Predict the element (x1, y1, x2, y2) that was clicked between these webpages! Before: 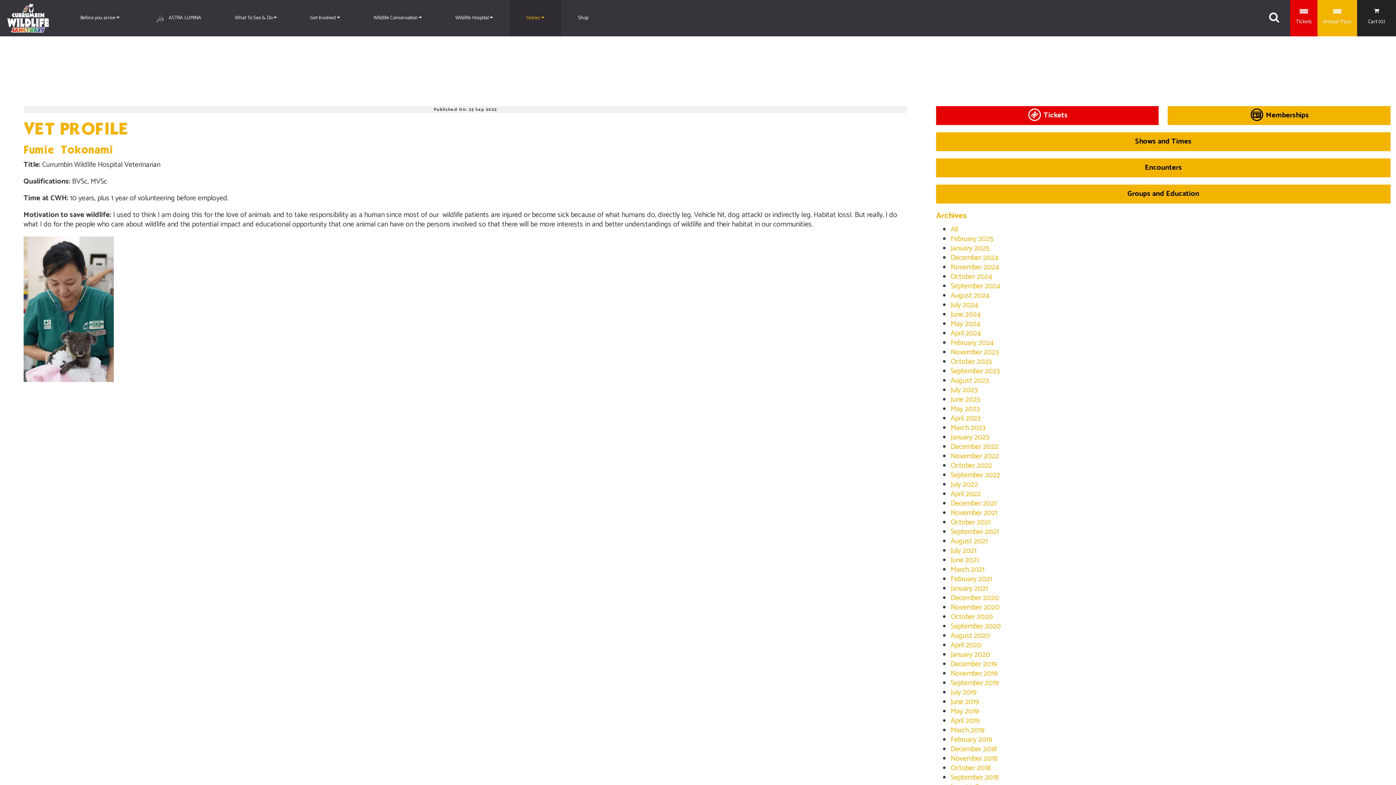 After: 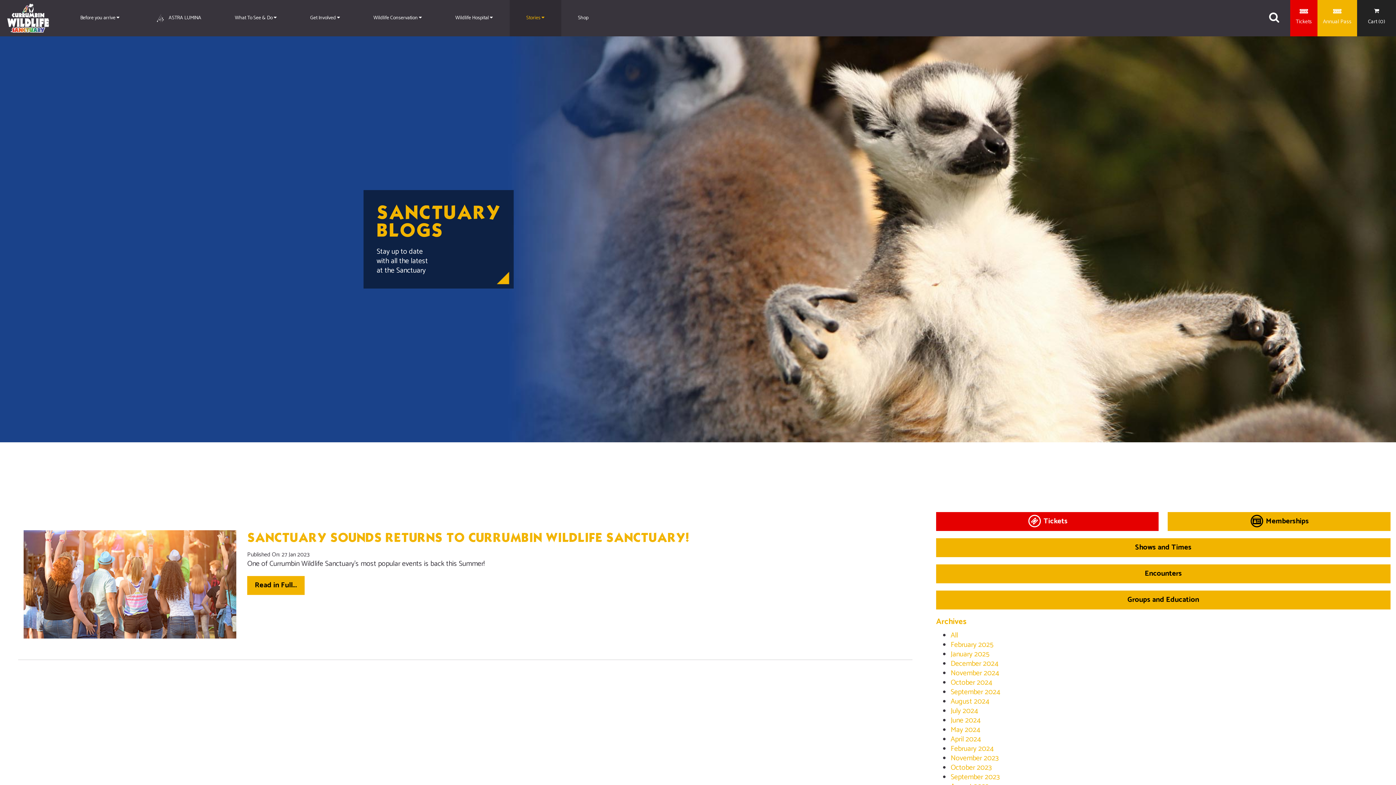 Action: label: January 2023 bbox: (950, 431, 989, 443)